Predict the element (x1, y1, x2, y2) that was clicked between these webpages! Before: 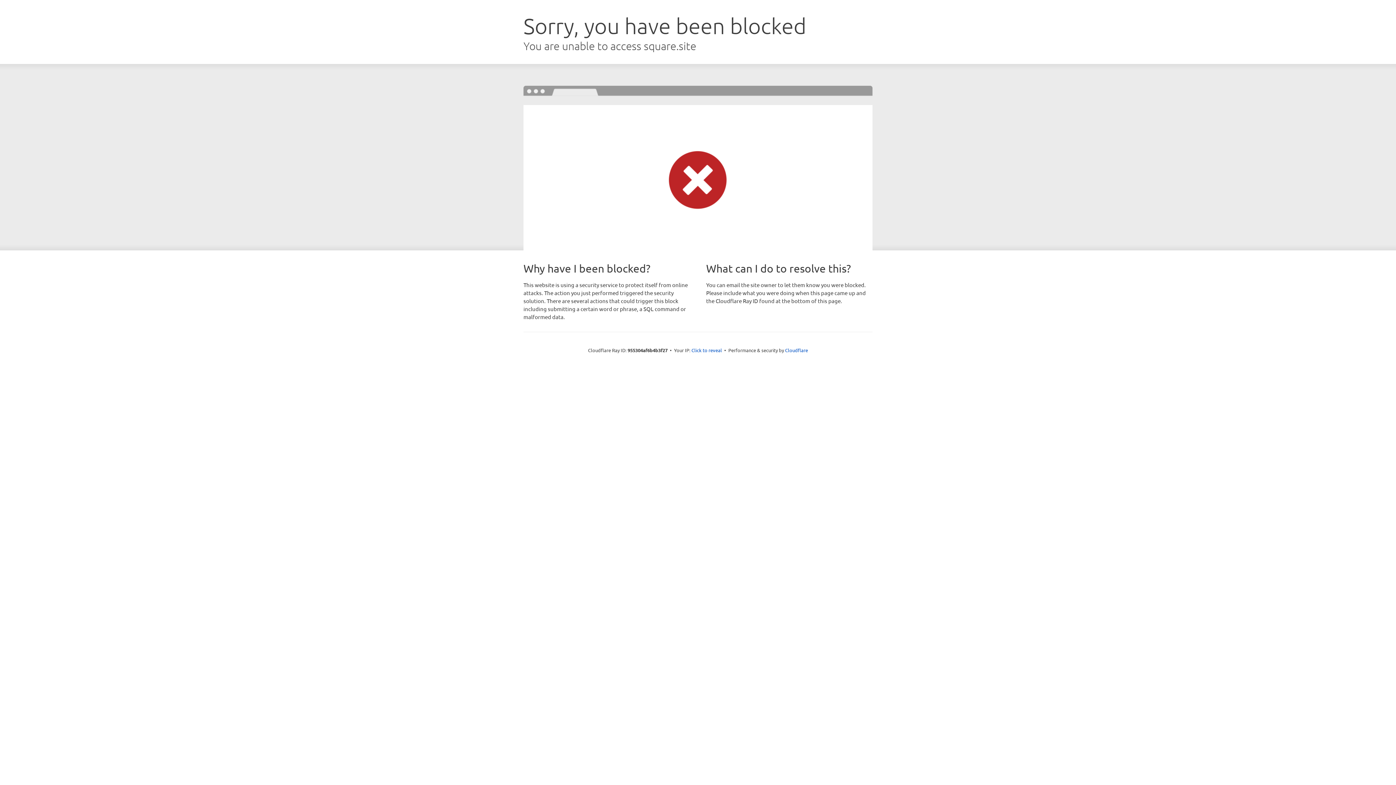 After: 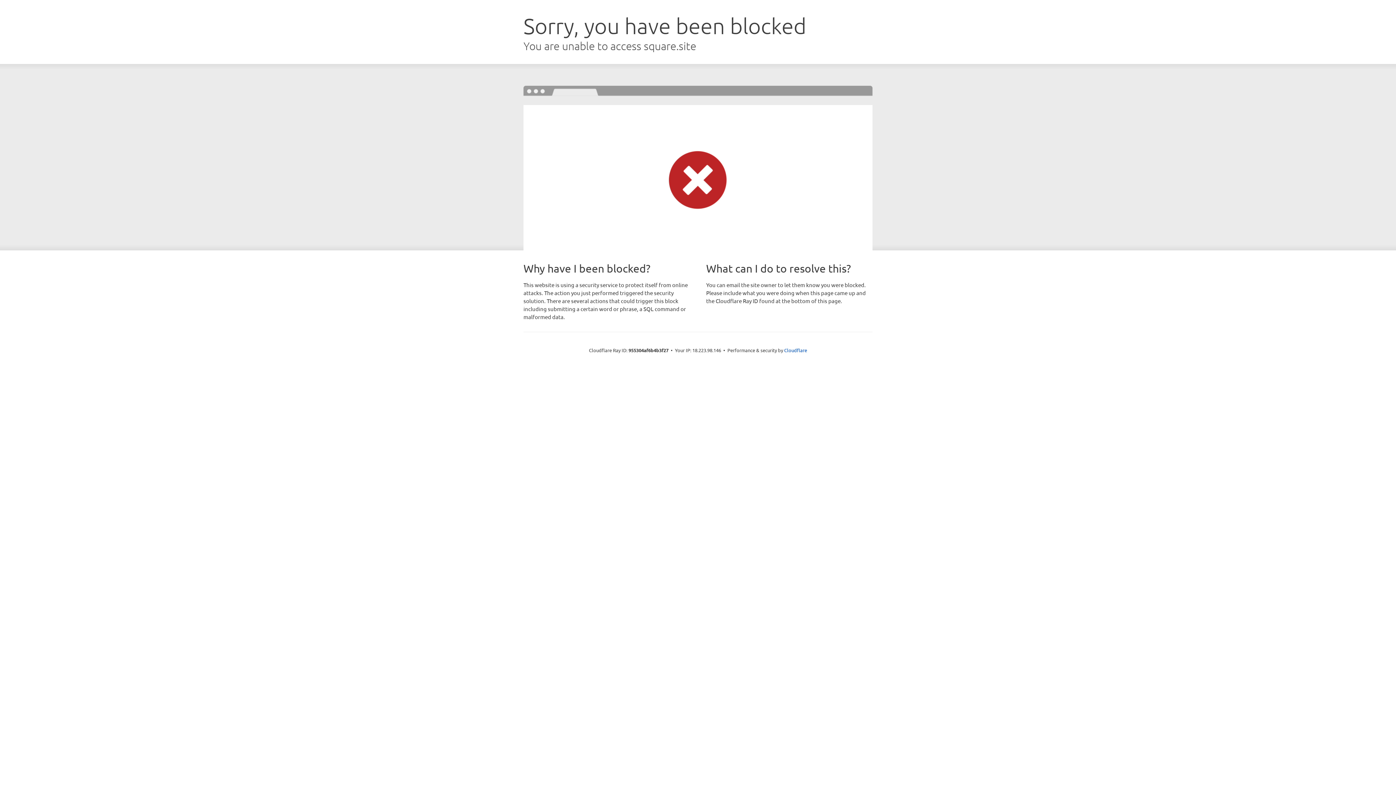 Action: bbox: (691, 346, 722, 353) label: Click to reveal